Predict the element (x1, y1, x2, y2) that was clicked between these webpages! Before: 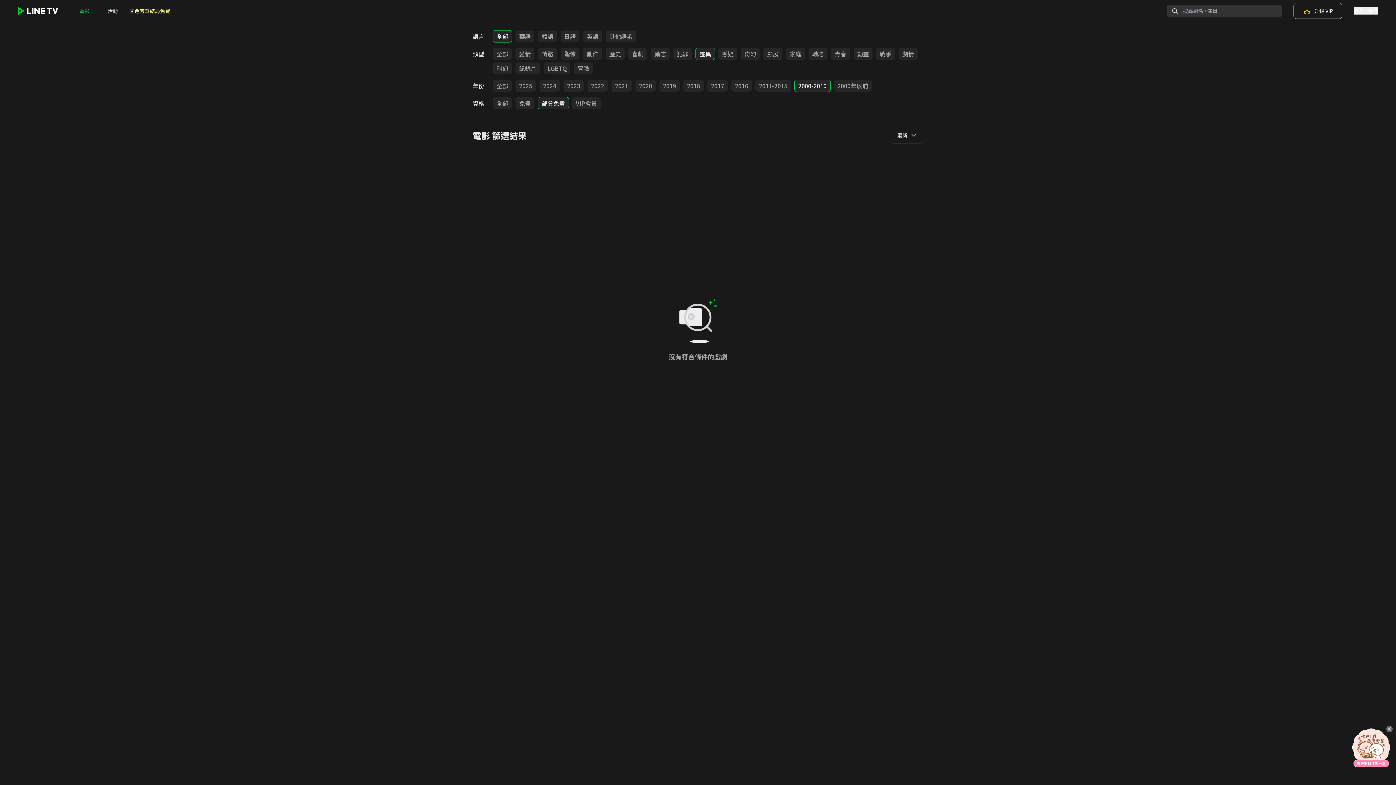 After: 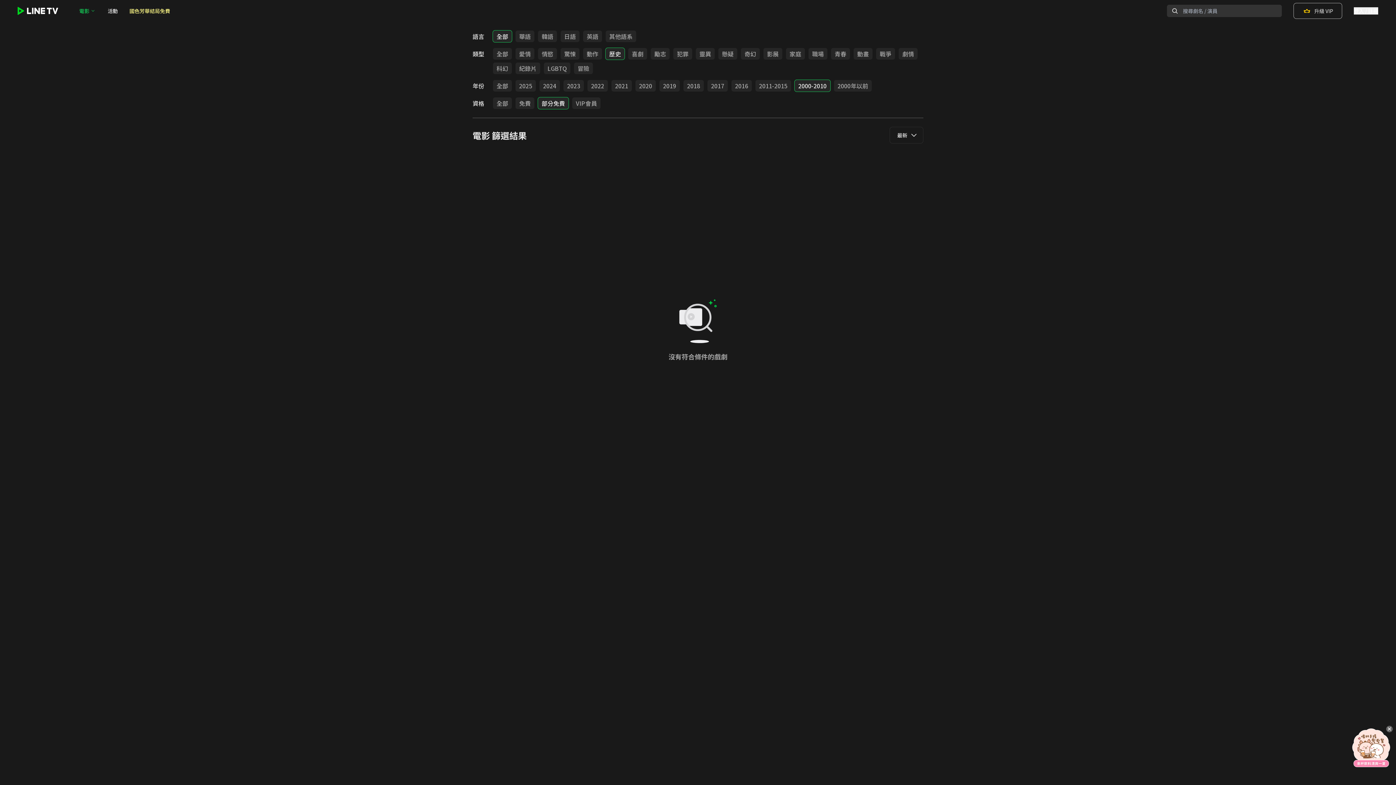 Action: label: 歷史 bbox: (605, 48, 624, 59)